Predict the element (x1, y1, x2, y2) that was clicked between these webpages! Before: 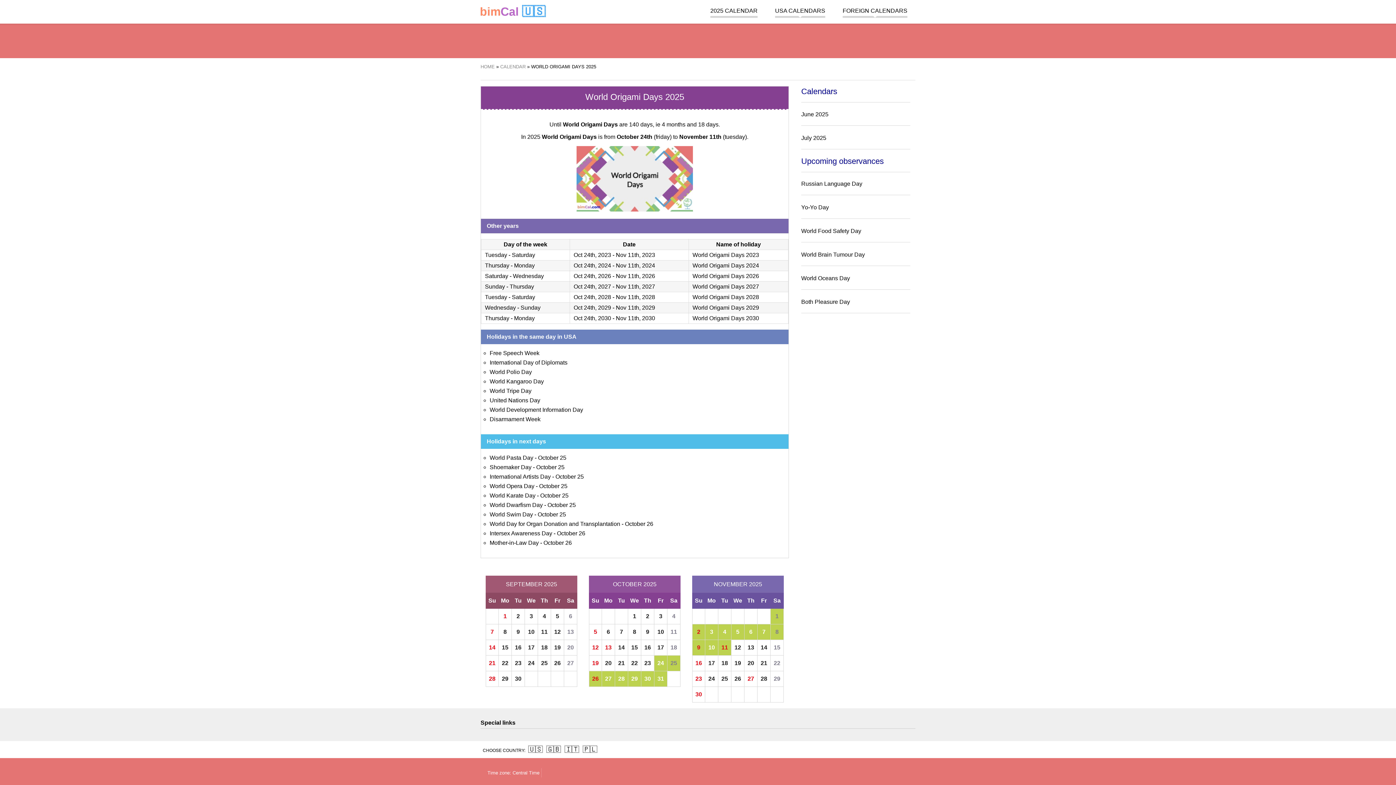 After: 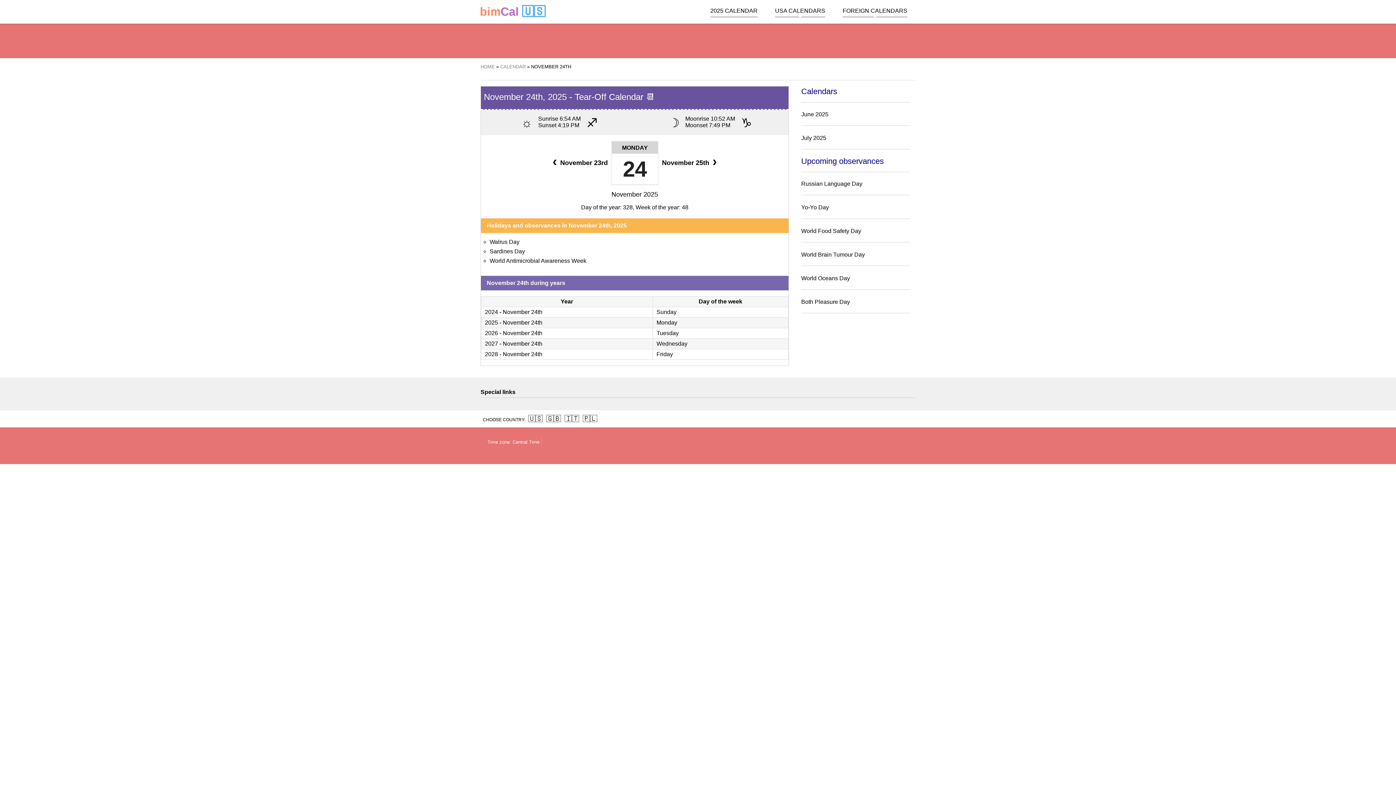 Action: bbox: (705, 671, 717, 686) label: 24